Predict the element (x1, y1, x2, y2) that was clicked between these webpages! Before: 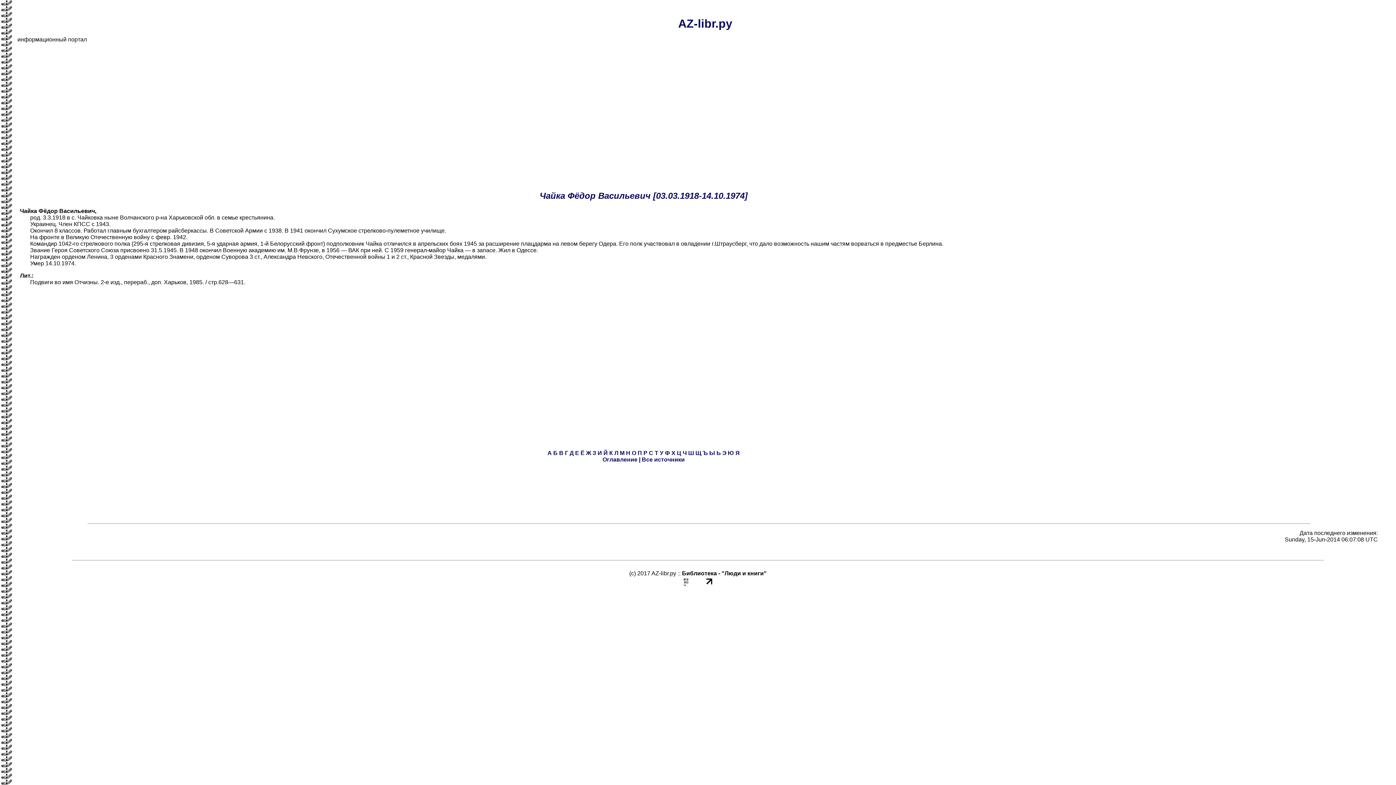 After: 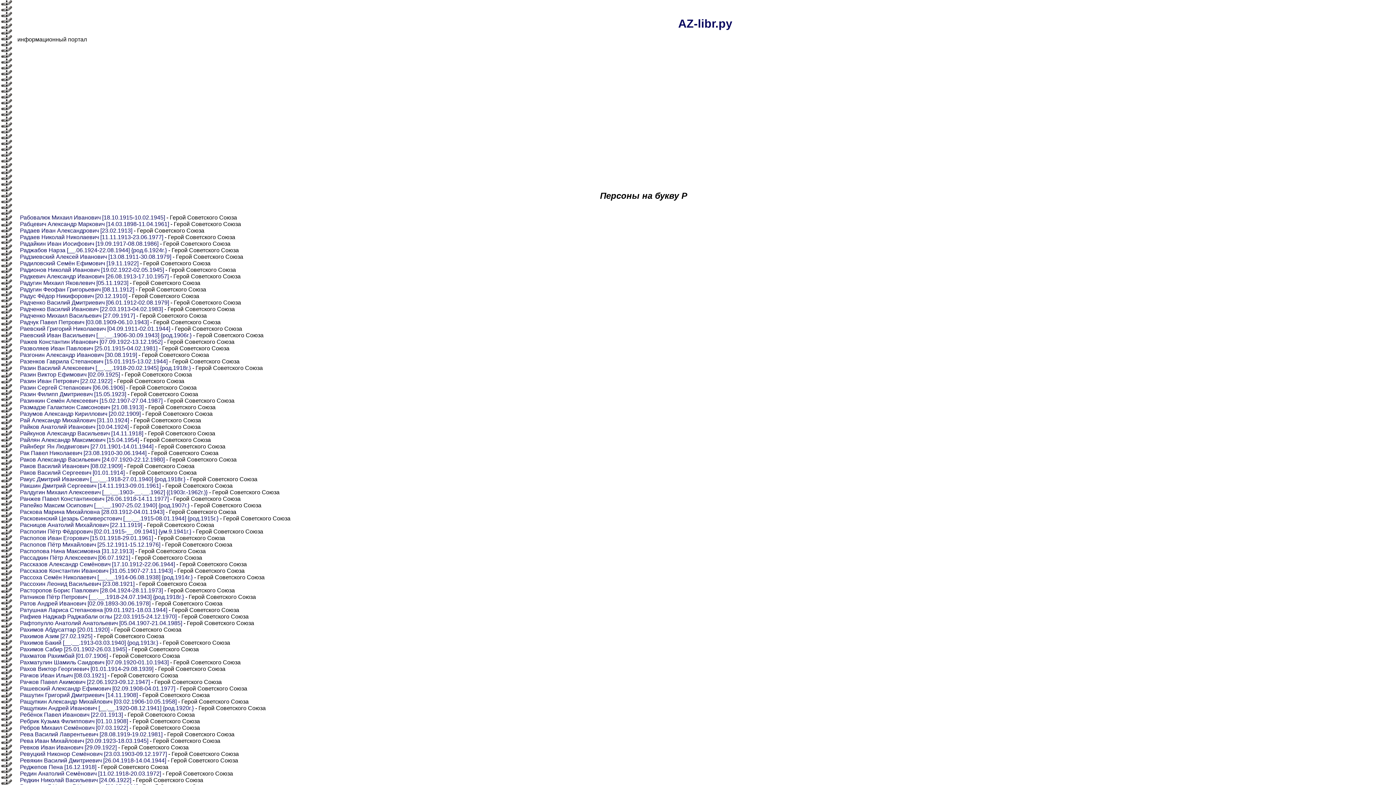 Action: bbox: (643, 450, 647, 456) label: Р